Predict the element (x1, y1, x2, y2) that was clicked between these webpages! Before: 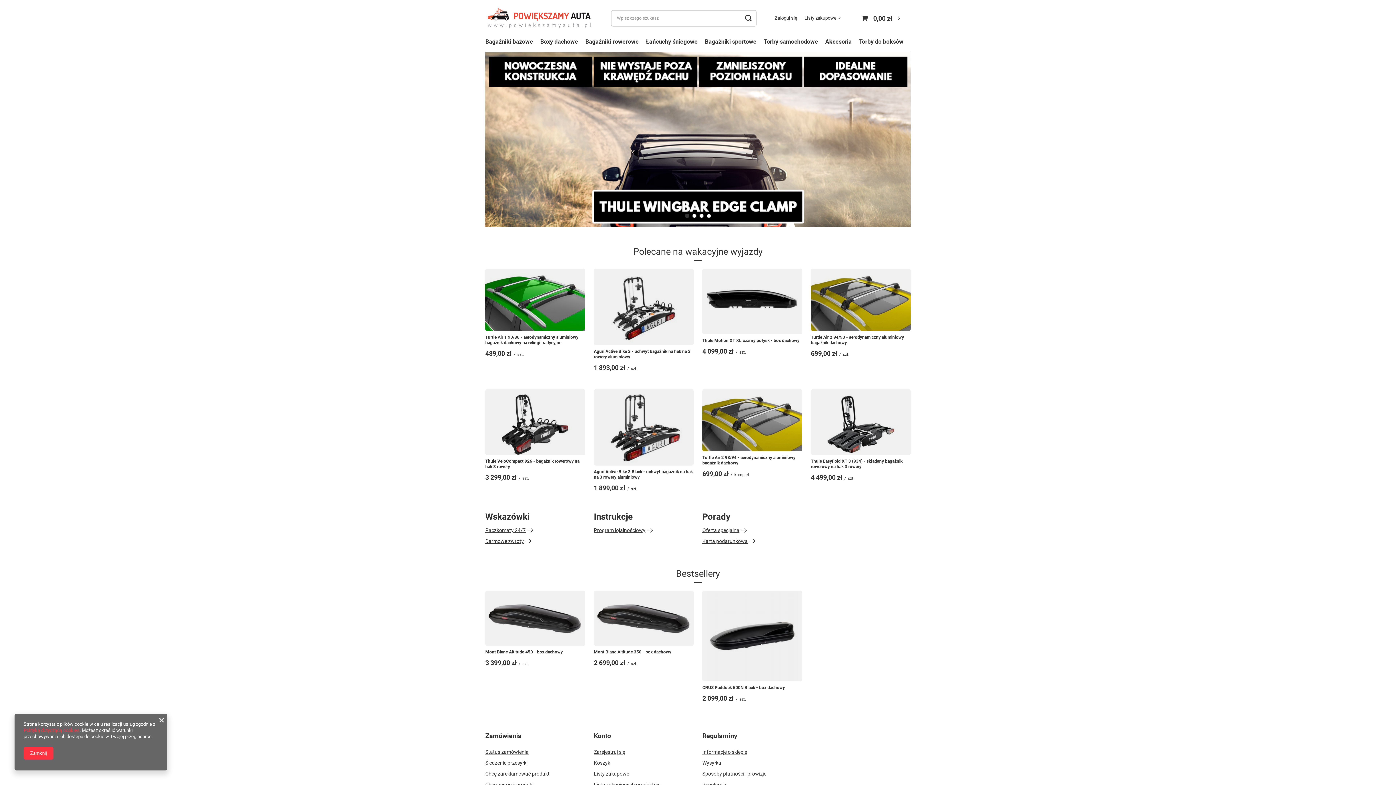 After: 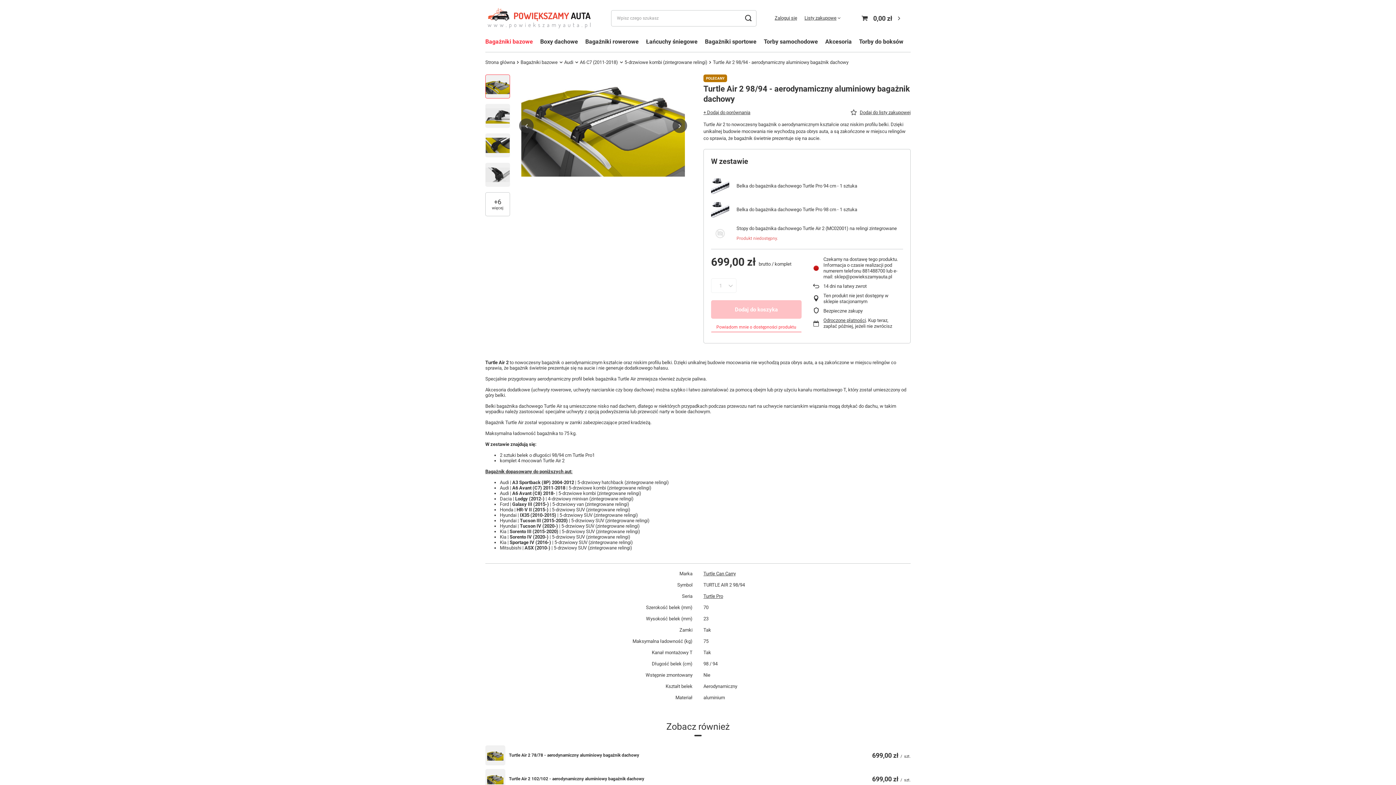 Action: bbox: (702, 455, 802, 466) label: Turtle Air 2 98/94 - aerodynamiczny aluminiowy bagażnik dachowy